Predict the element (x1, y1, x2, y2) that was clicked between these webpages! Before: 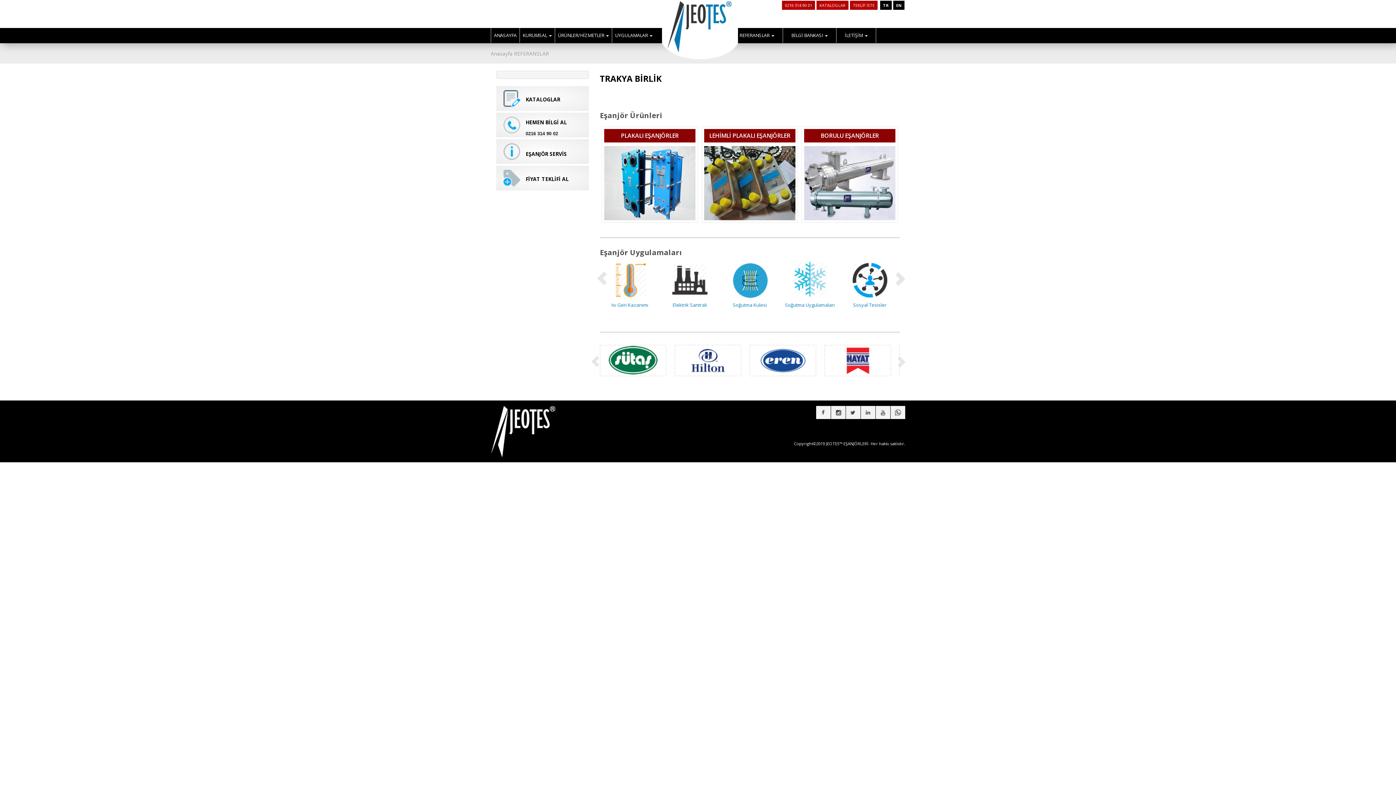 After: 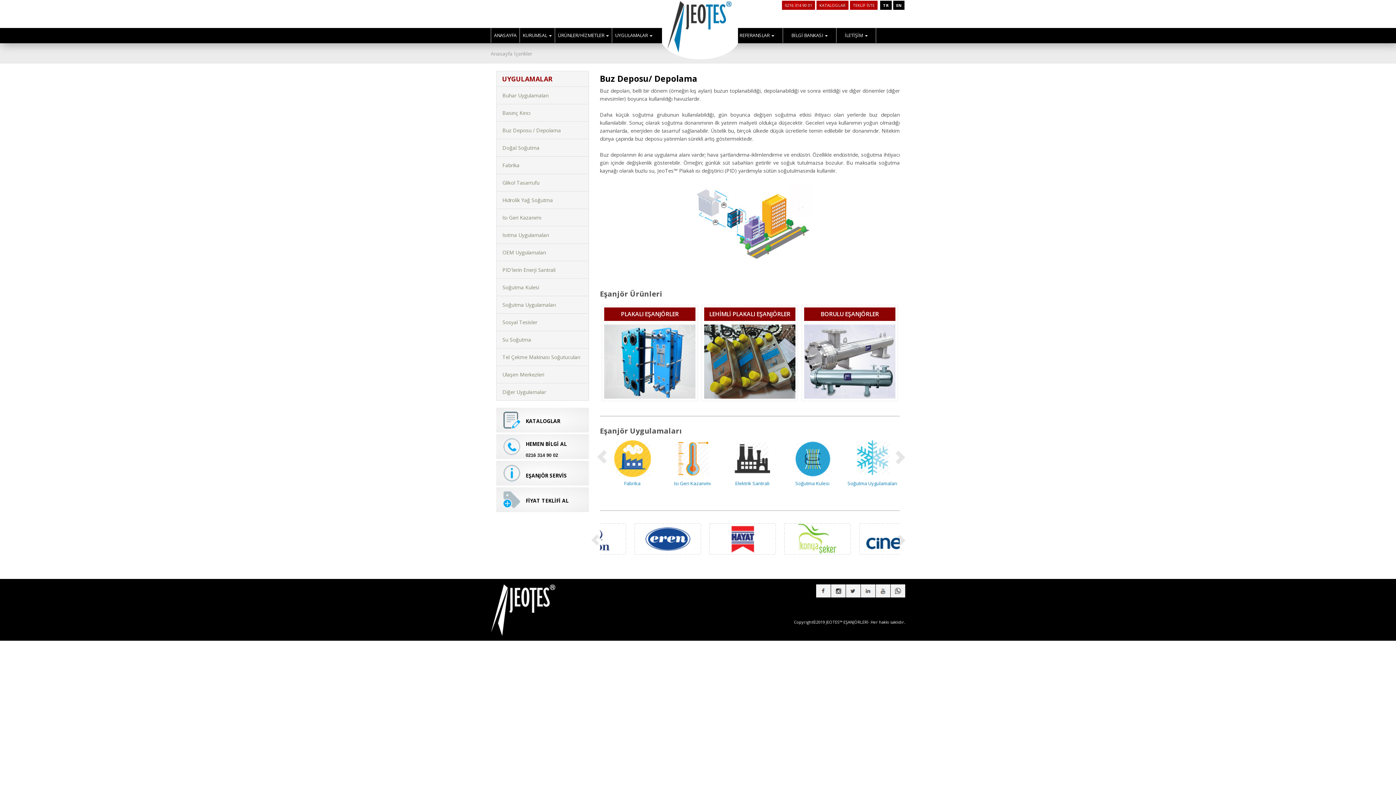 Action: label: Buz Deposu / Depolama bbox: (630, 301, 684, 308)